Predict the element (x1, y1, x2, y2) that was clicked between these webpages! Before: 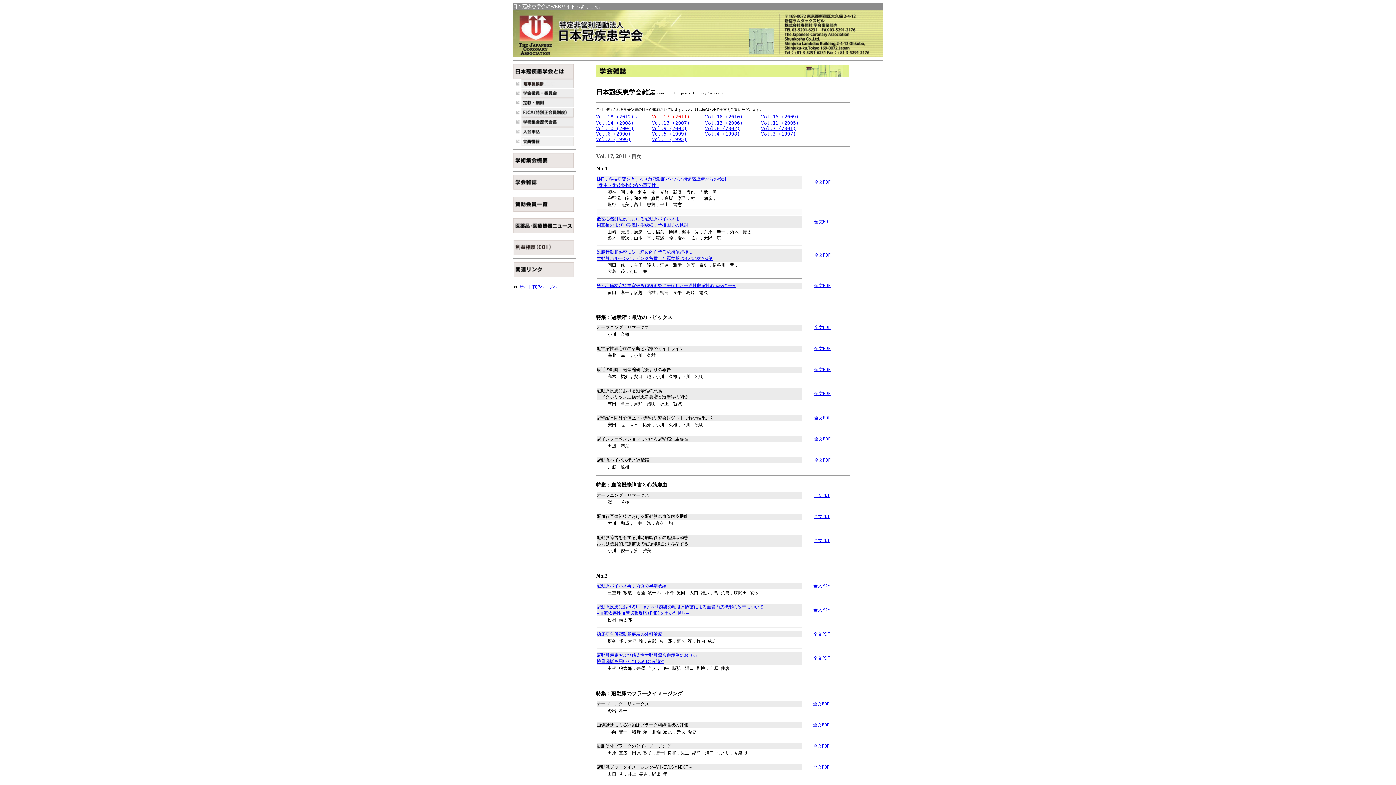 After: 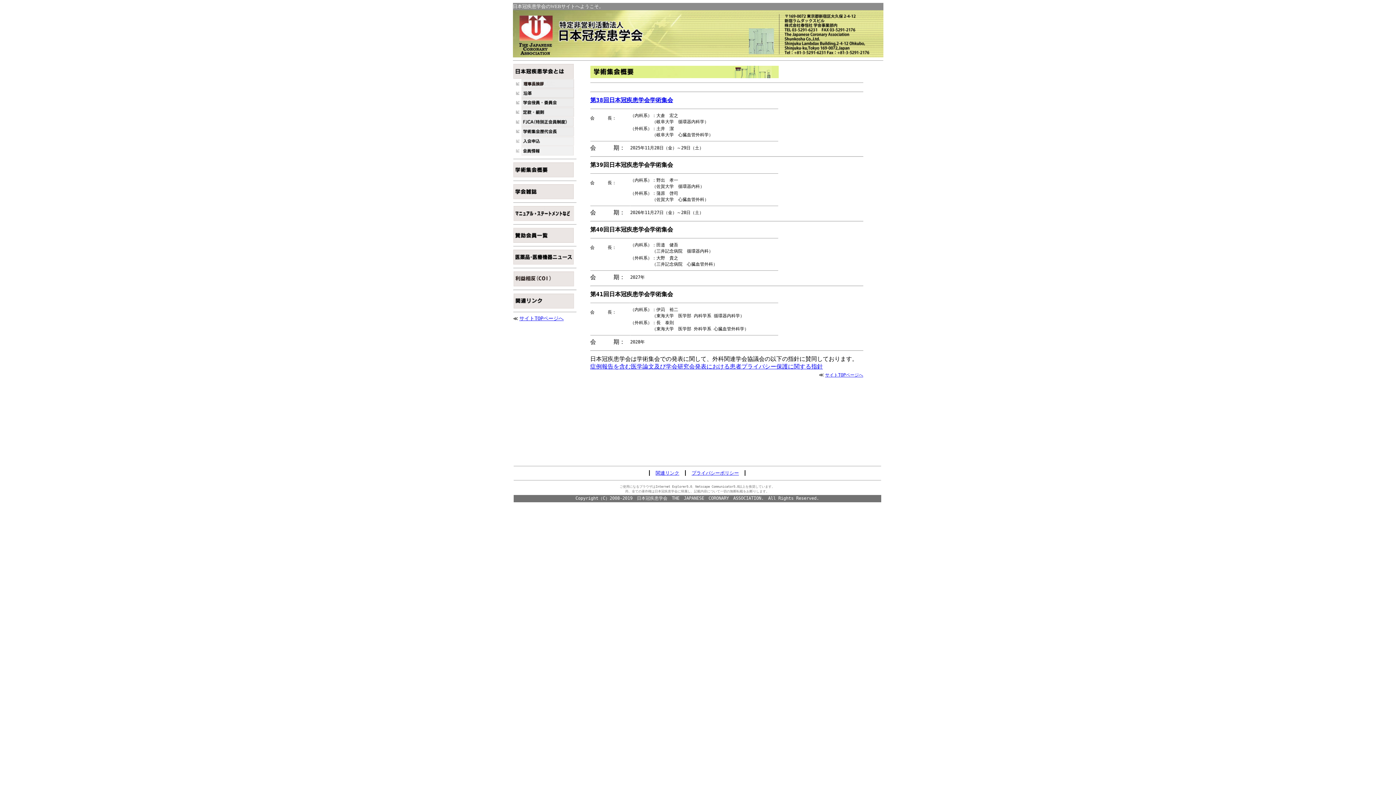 Action: bbox: (513, 162, 573, 169)